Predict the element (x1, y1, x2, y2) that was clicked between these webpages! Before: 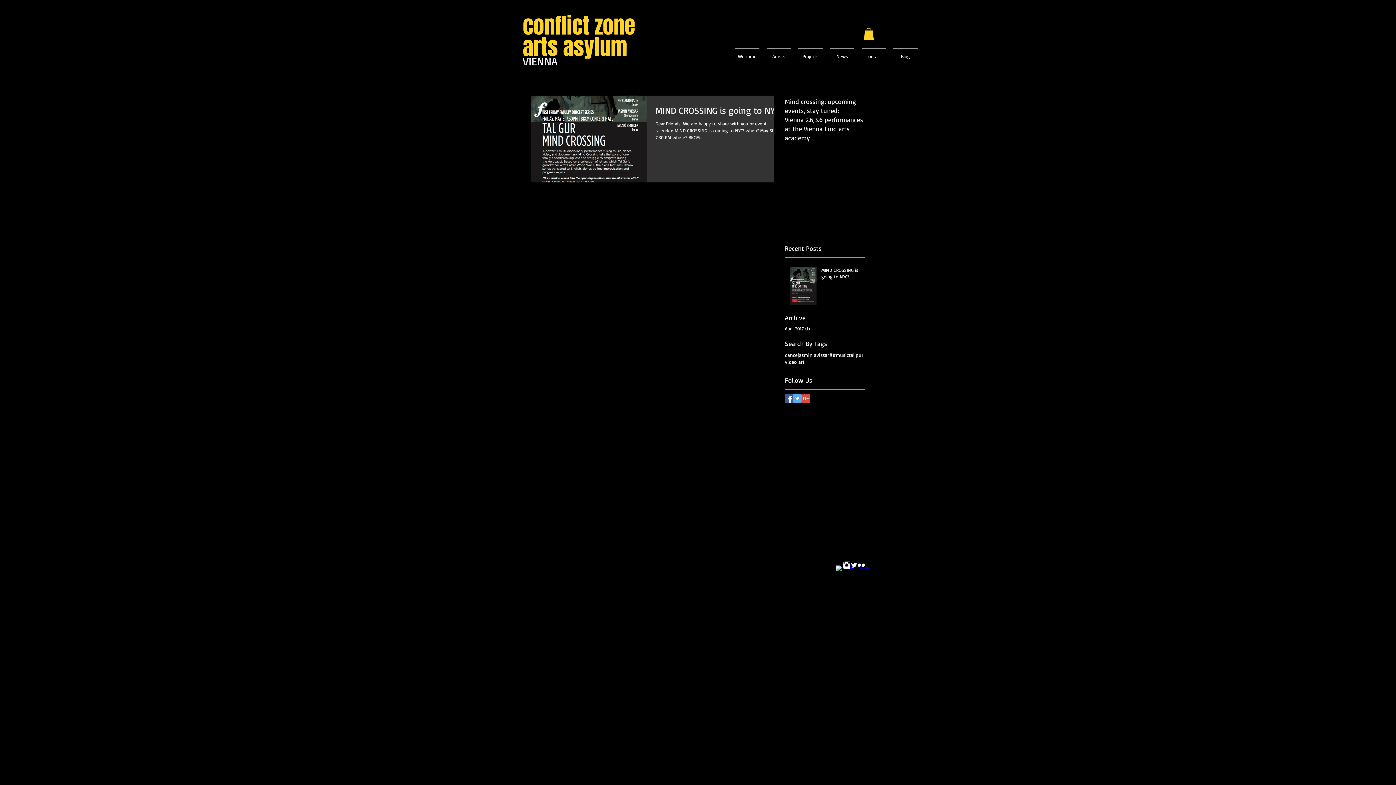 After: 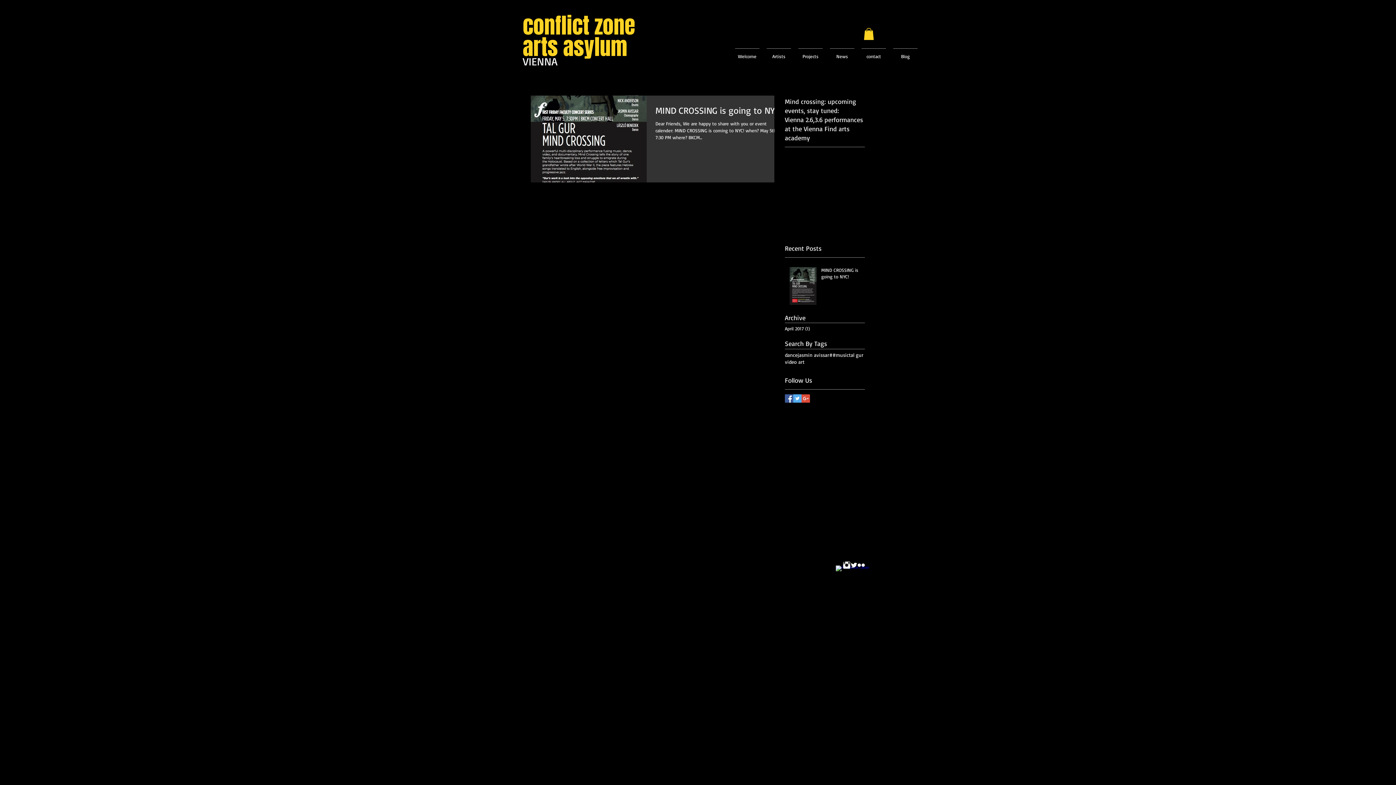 Action: bbox: (785, 394, 793, 402) label: Facebook Basic Square